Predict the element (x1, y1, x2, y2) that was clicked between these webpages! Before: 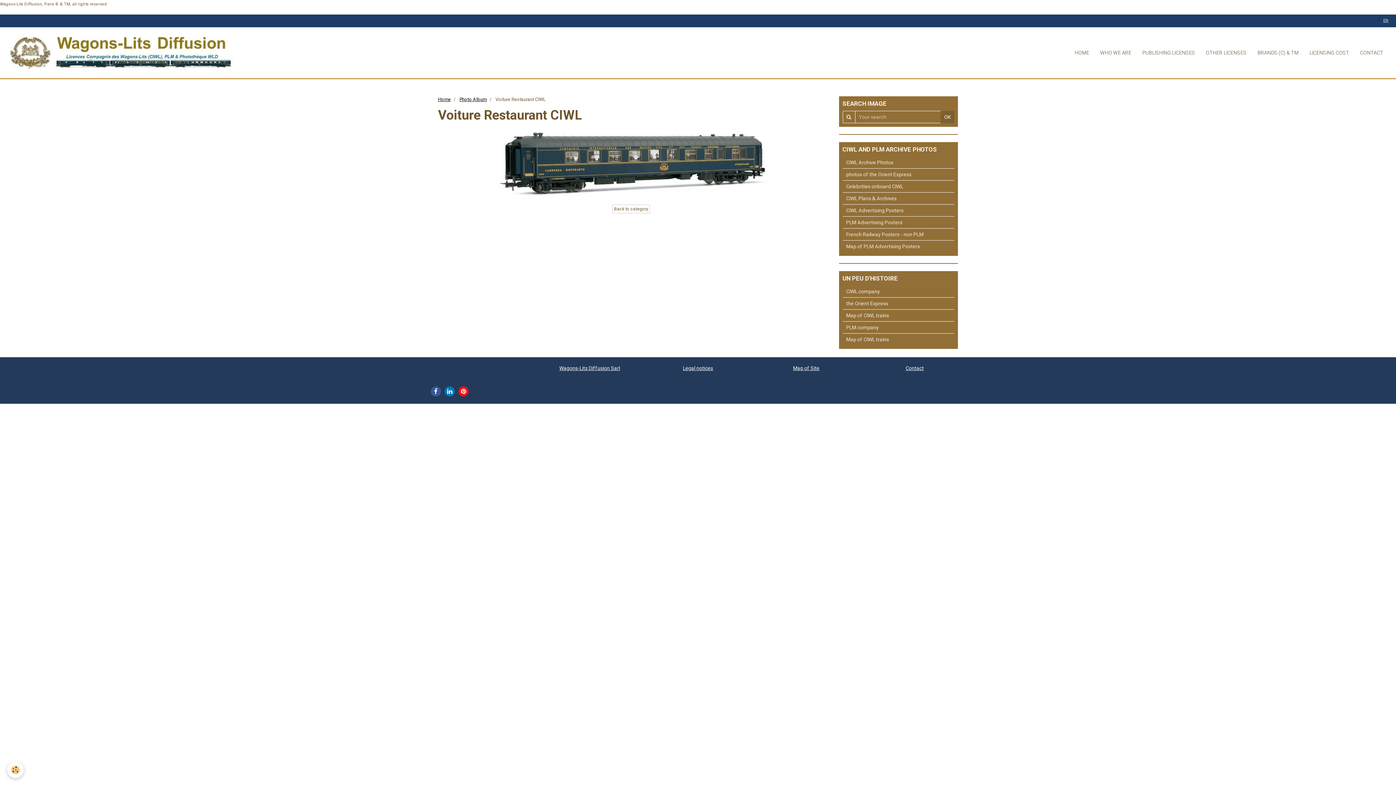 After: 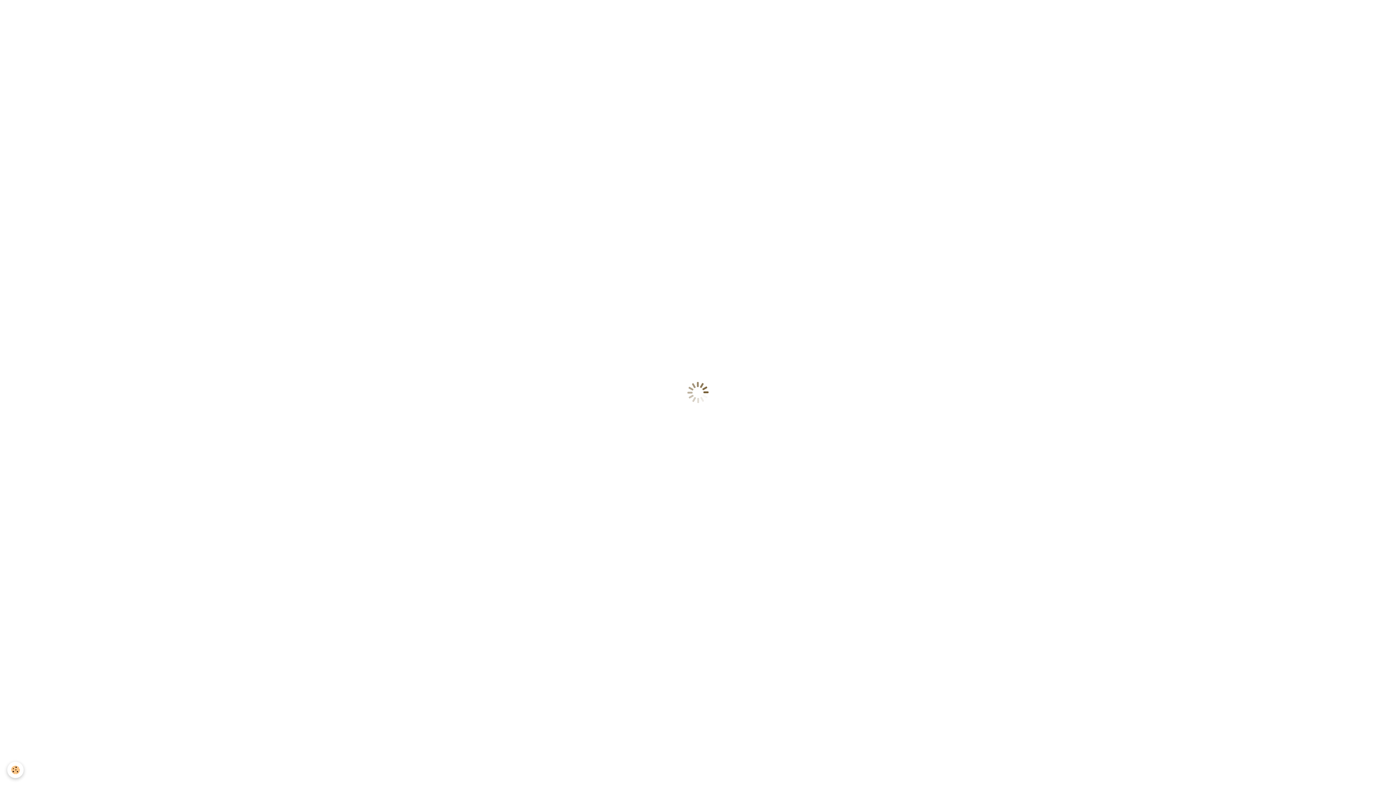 Action: bbox: (1069, 43, 1094, 61) label: HOME